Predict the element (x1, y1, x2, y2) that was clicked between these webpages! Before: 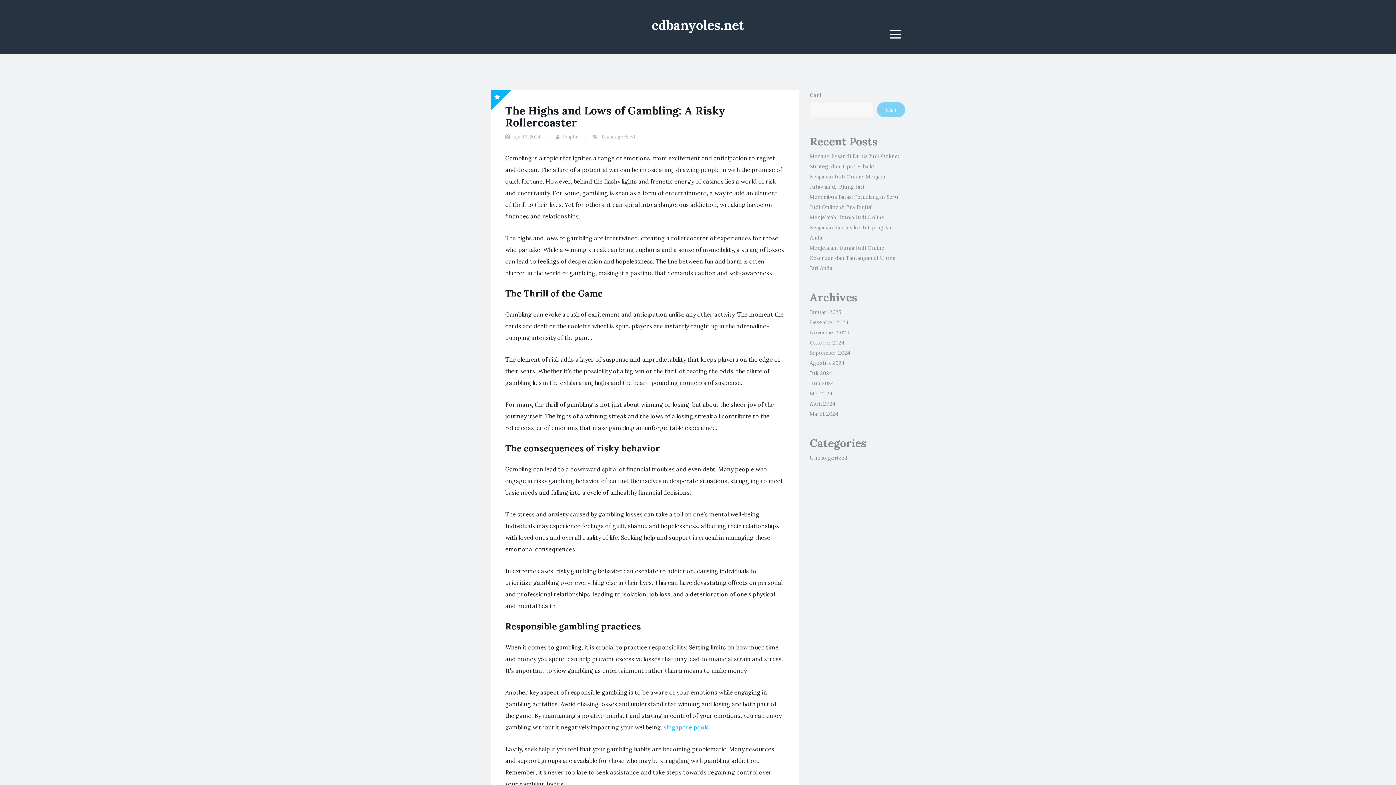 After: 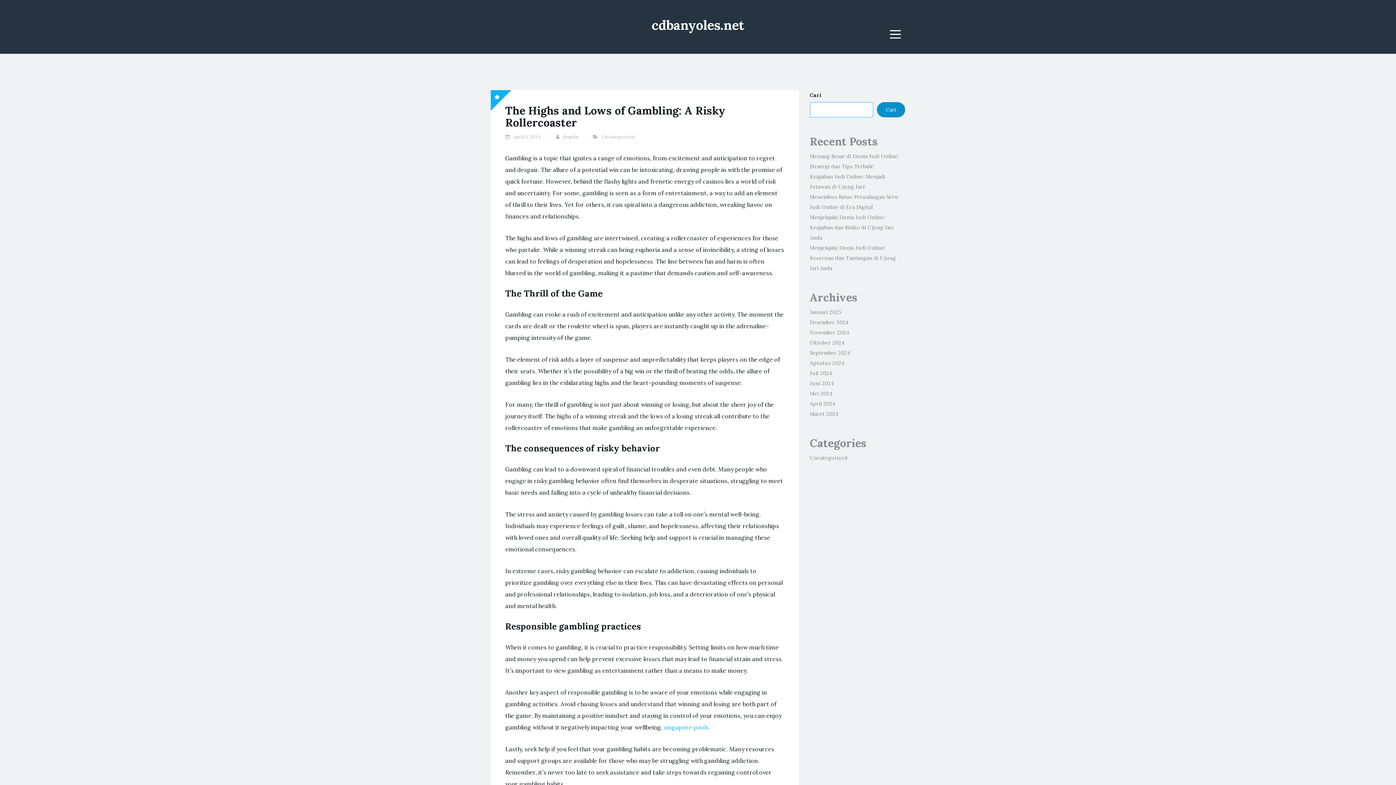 Action: bbox: (877, 102, 905, 117) label: Cari